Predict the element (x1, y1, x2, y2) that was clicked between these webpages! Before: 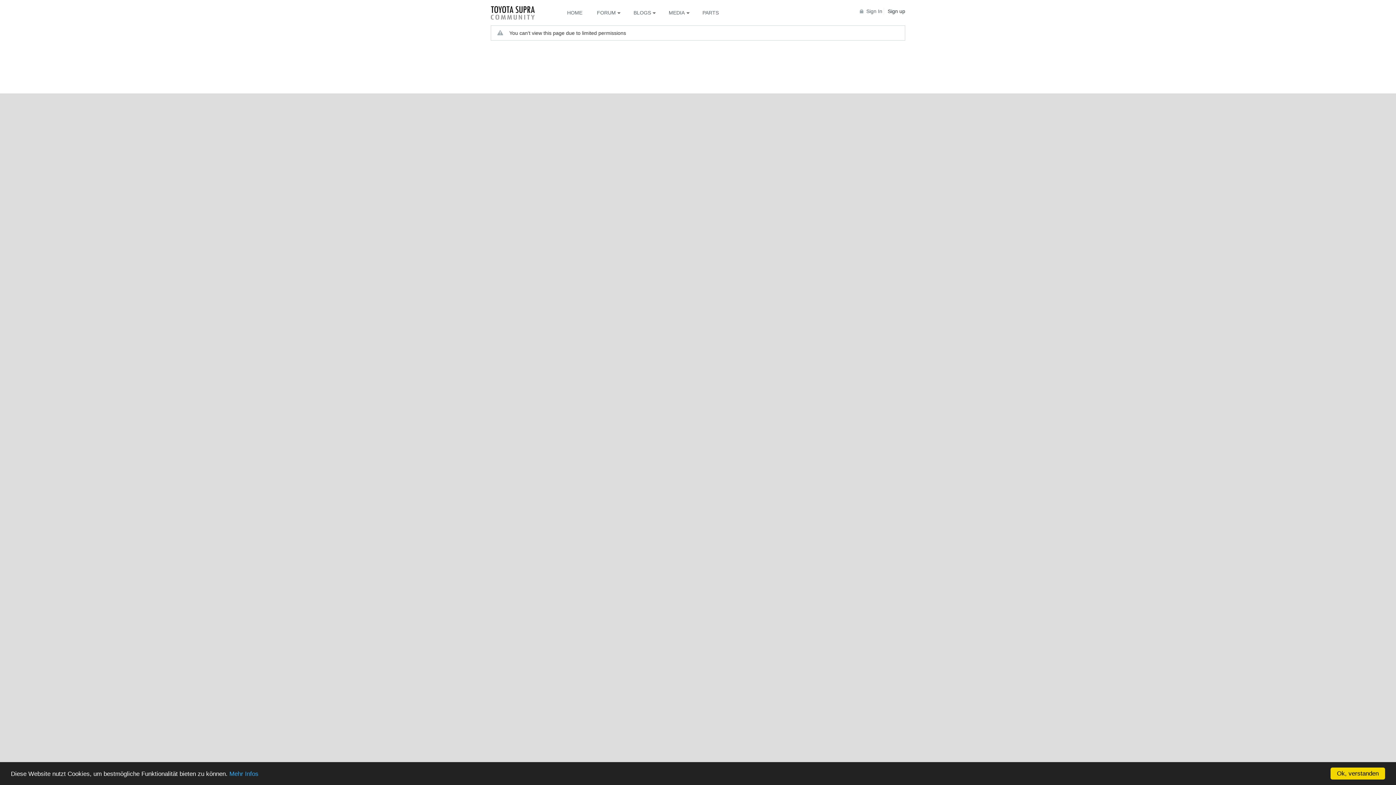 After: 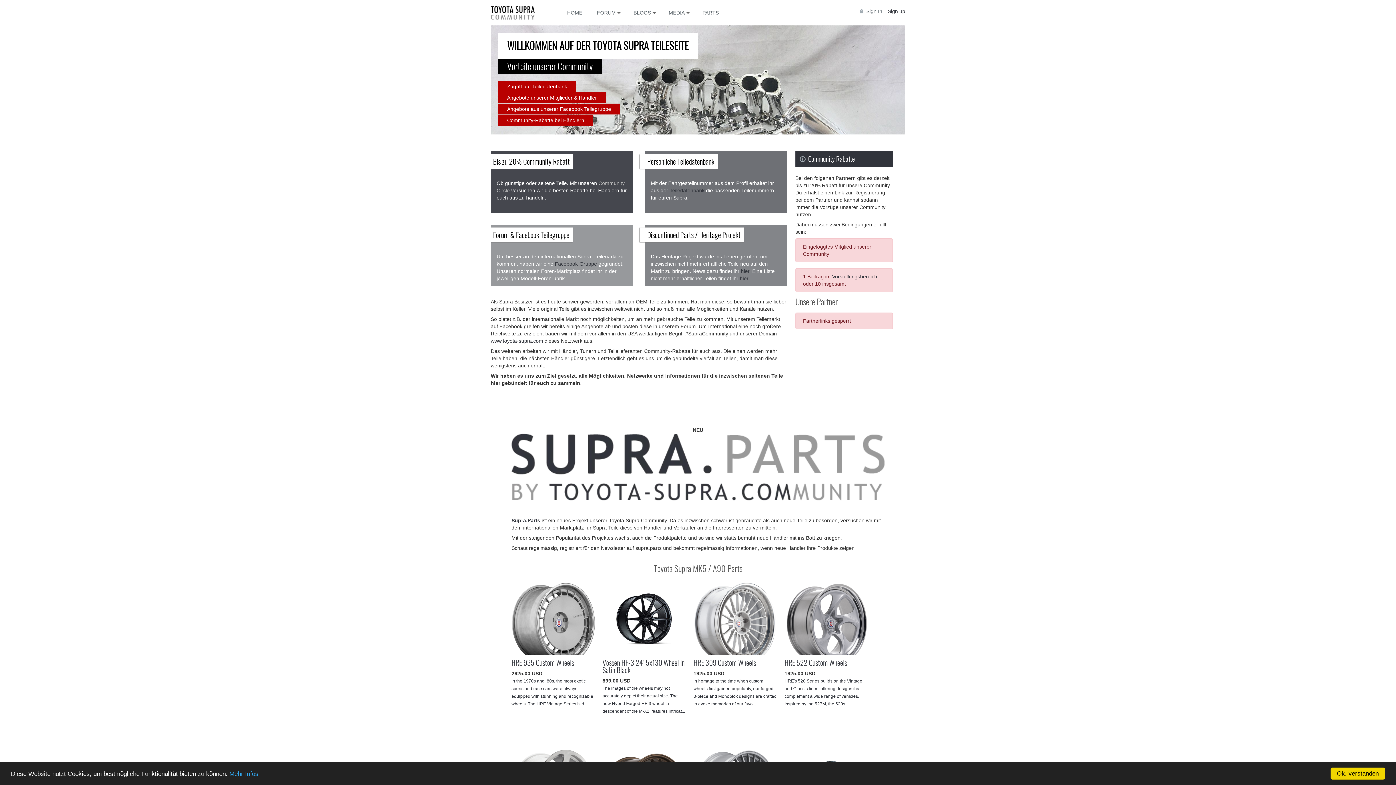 Action: bbox: (695, 0, 726, 25) label: PARTS